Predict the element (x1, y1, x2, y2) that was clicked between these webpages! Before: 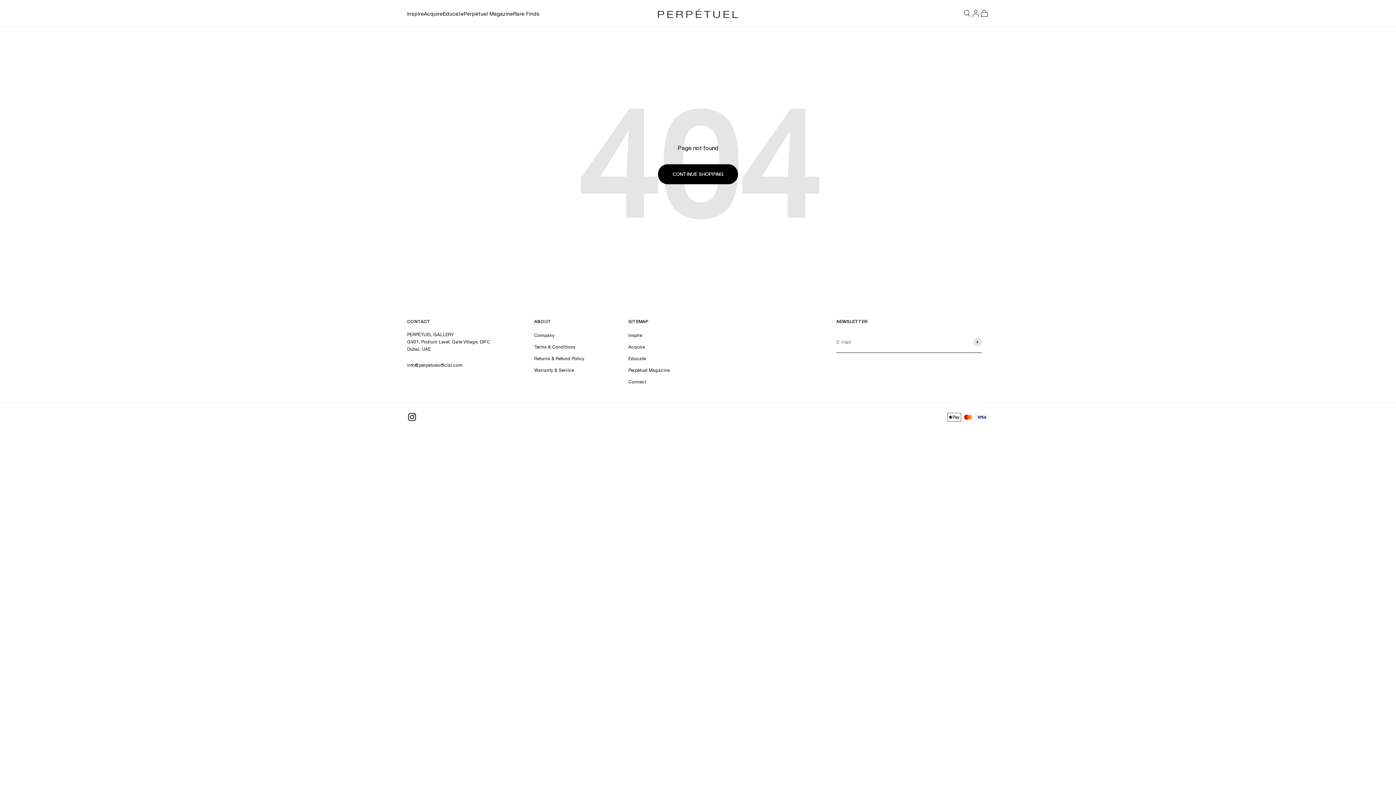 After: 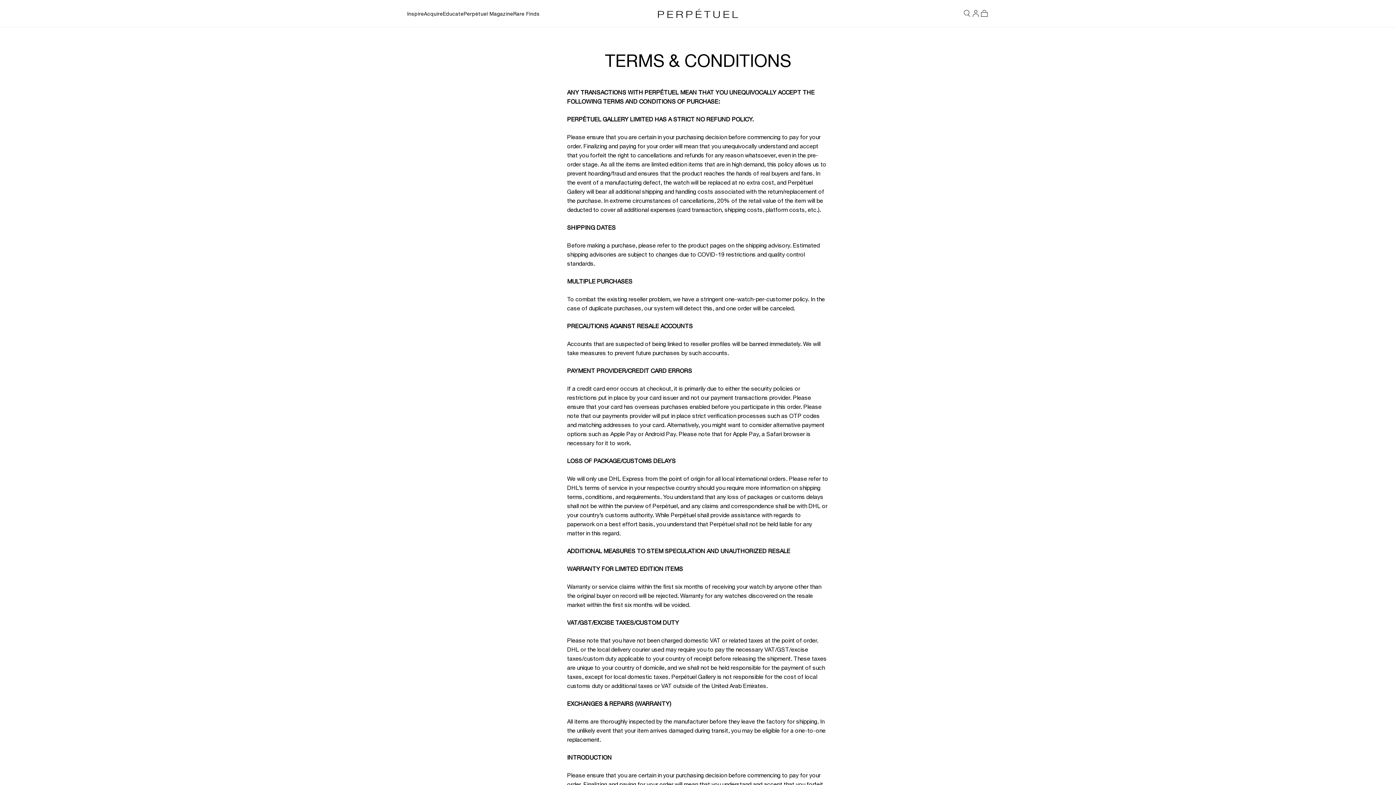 Action: label: Terms & Conditions bbox: (534, 343, 575, 351)